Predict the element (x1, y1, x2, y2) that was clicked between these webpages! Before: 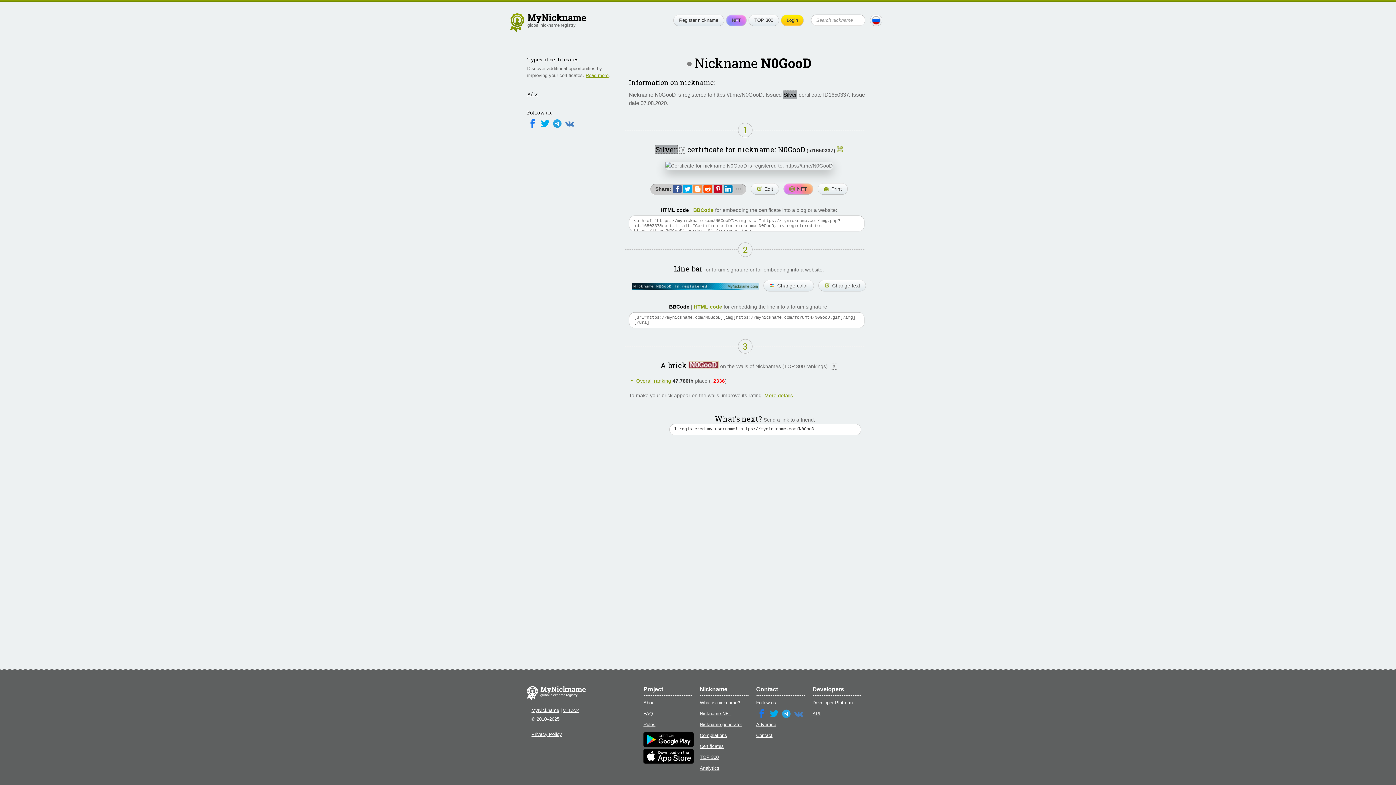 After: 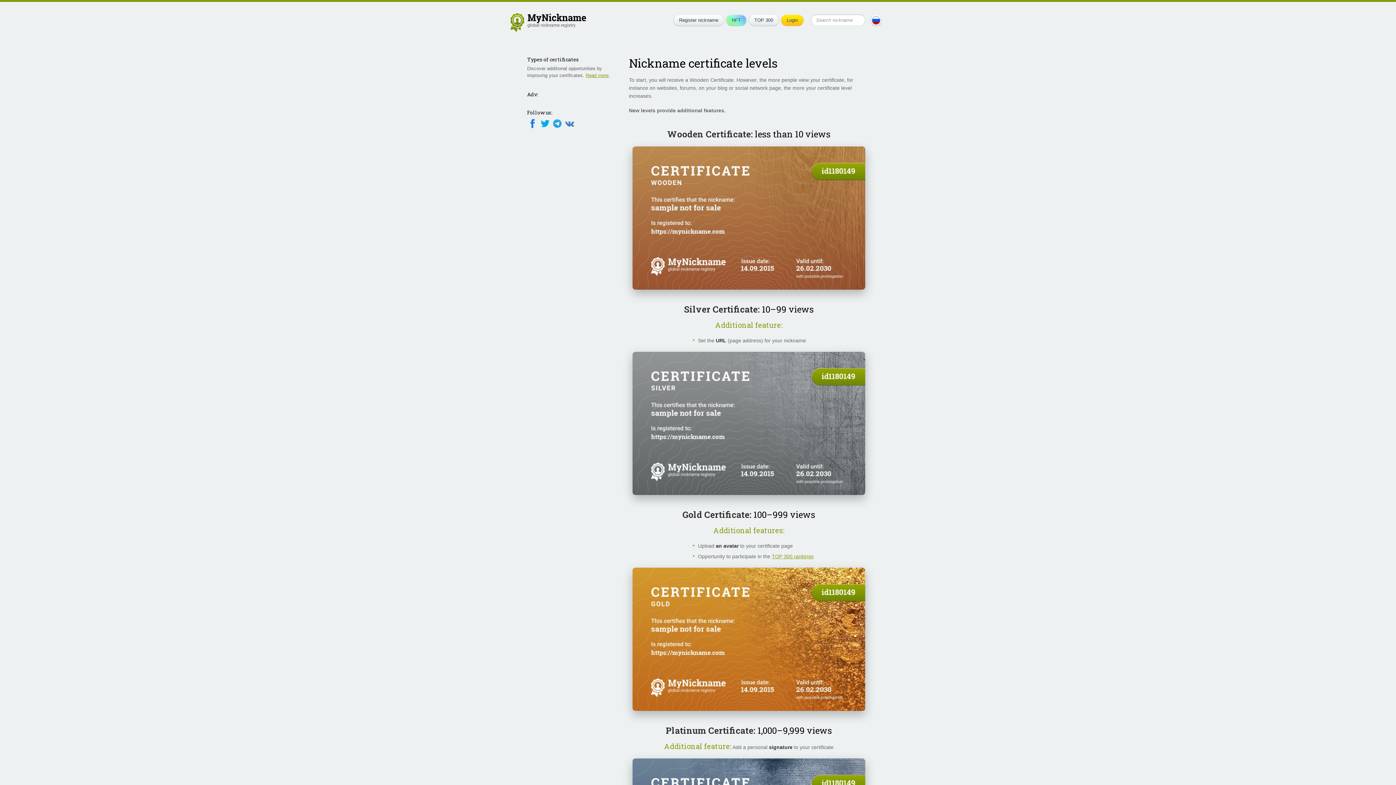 Action: label: Read more bbox: (585, 72, 608, 78)